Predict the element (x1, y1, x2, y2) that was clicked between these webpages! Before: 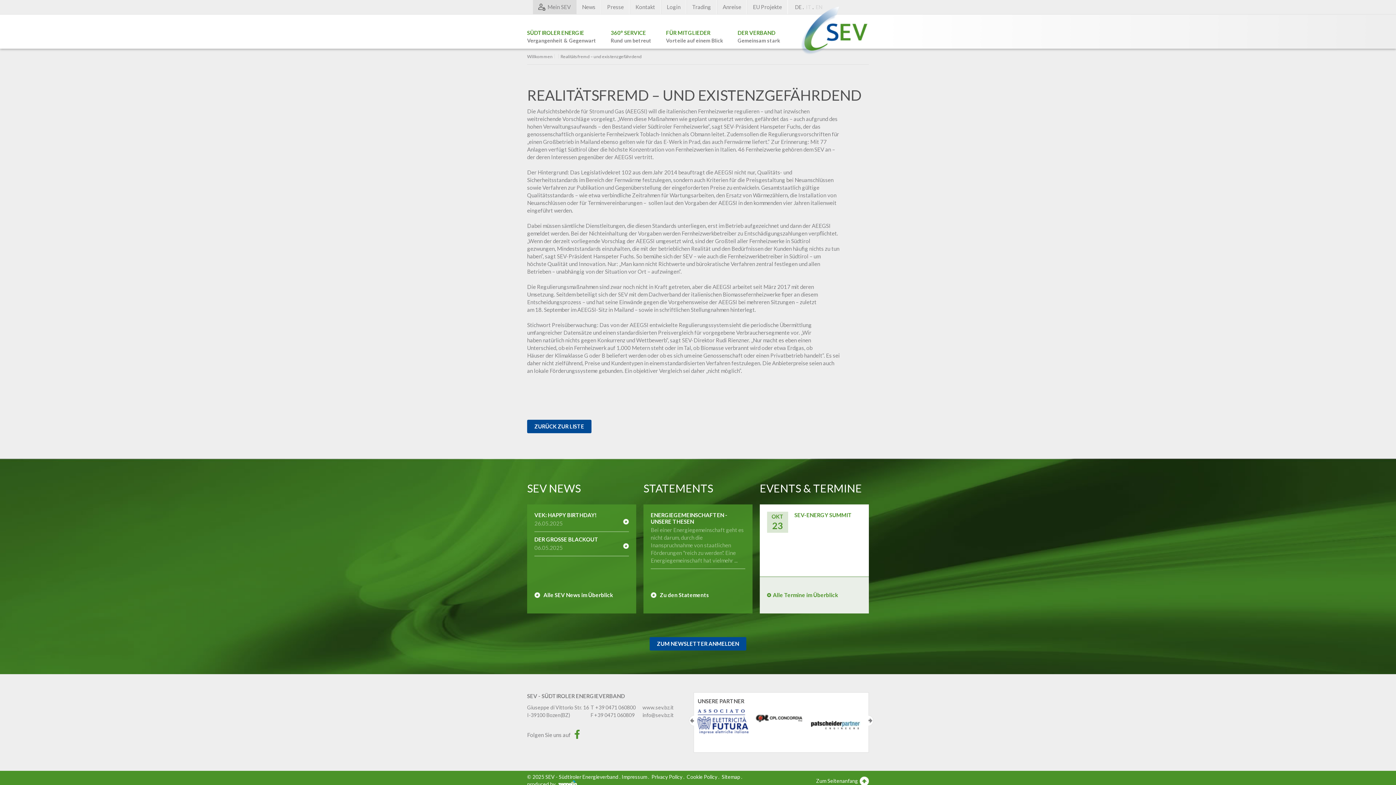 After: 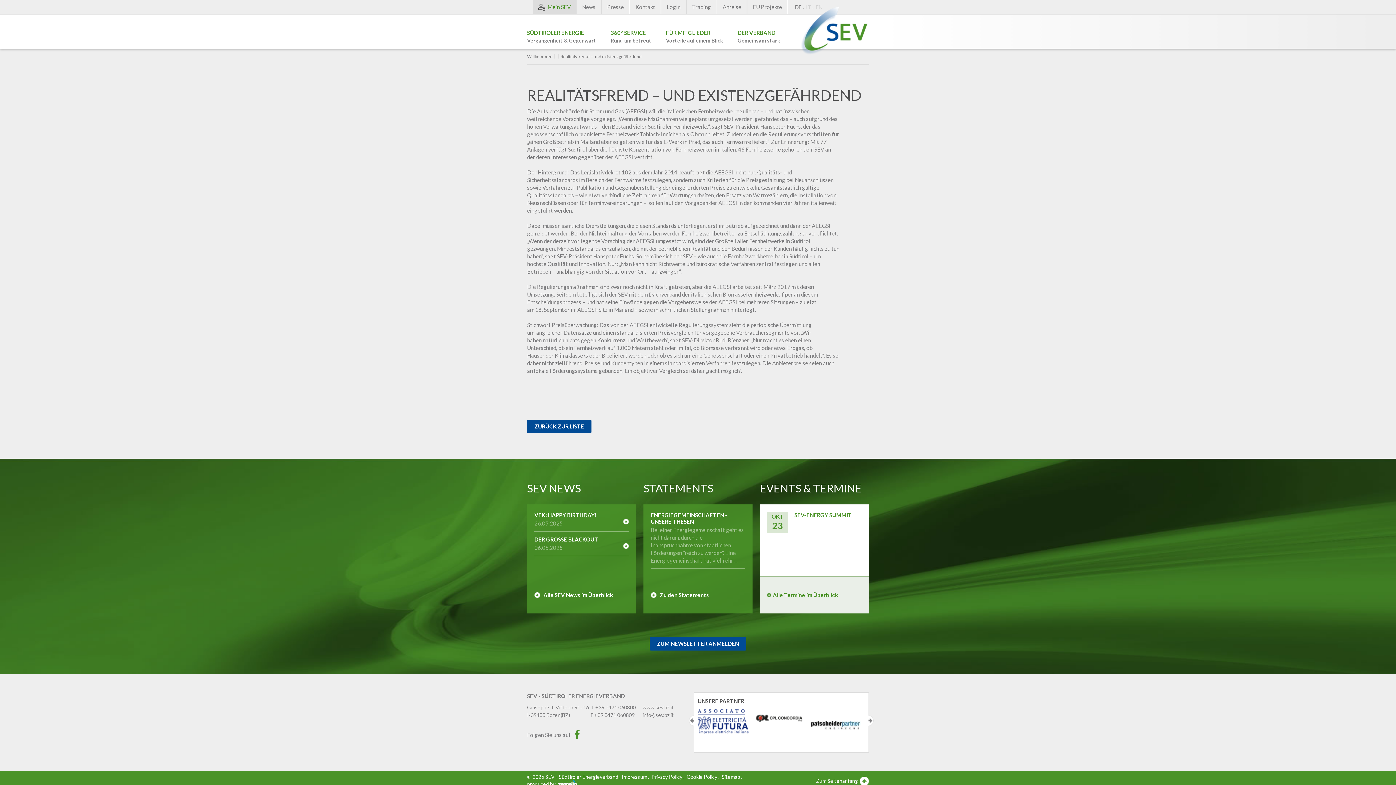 Action: label: Mein SEV bbox: (538, 0, 570, 14)